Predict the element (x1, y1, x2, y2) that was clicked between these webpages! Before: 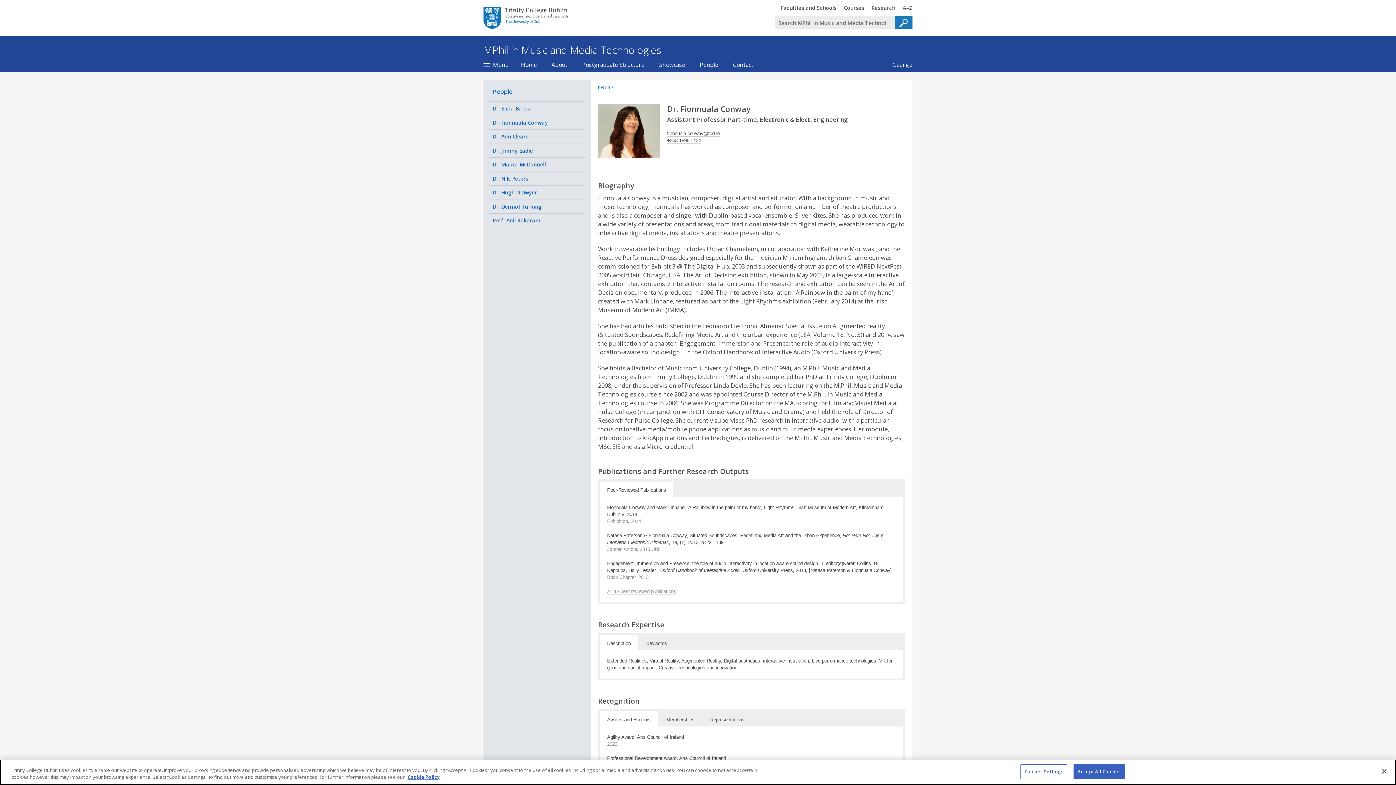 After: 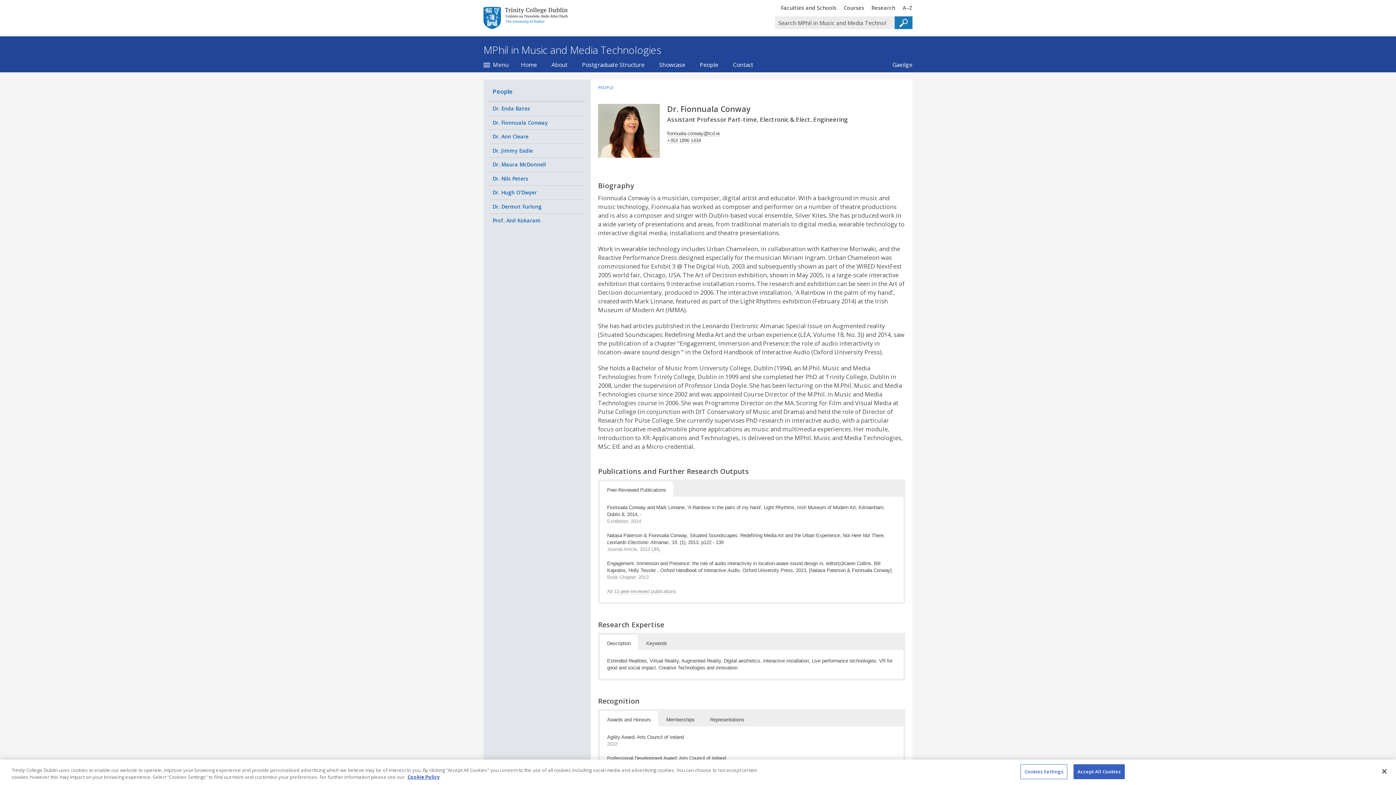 Action: label: Awards and Honours bbox: (600, 711, 658, 726)